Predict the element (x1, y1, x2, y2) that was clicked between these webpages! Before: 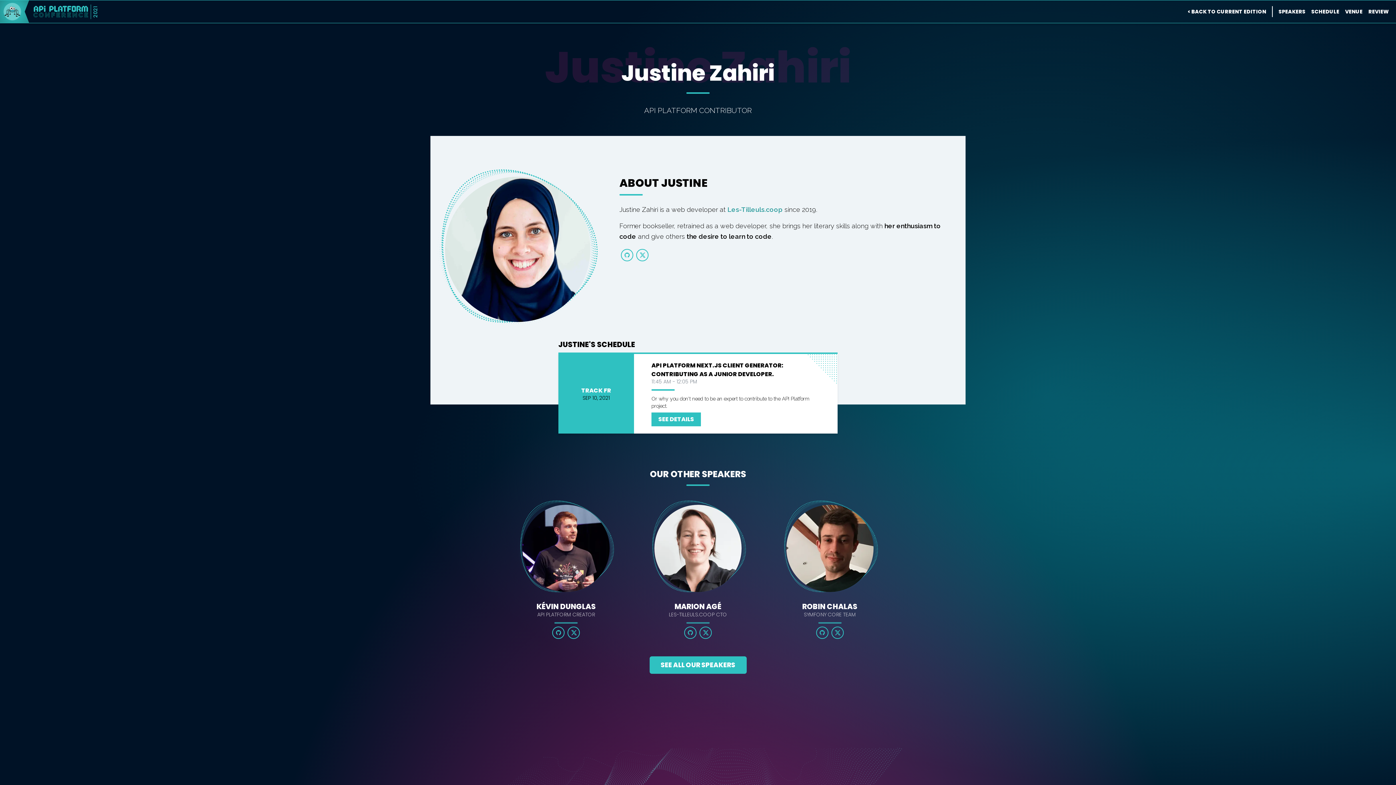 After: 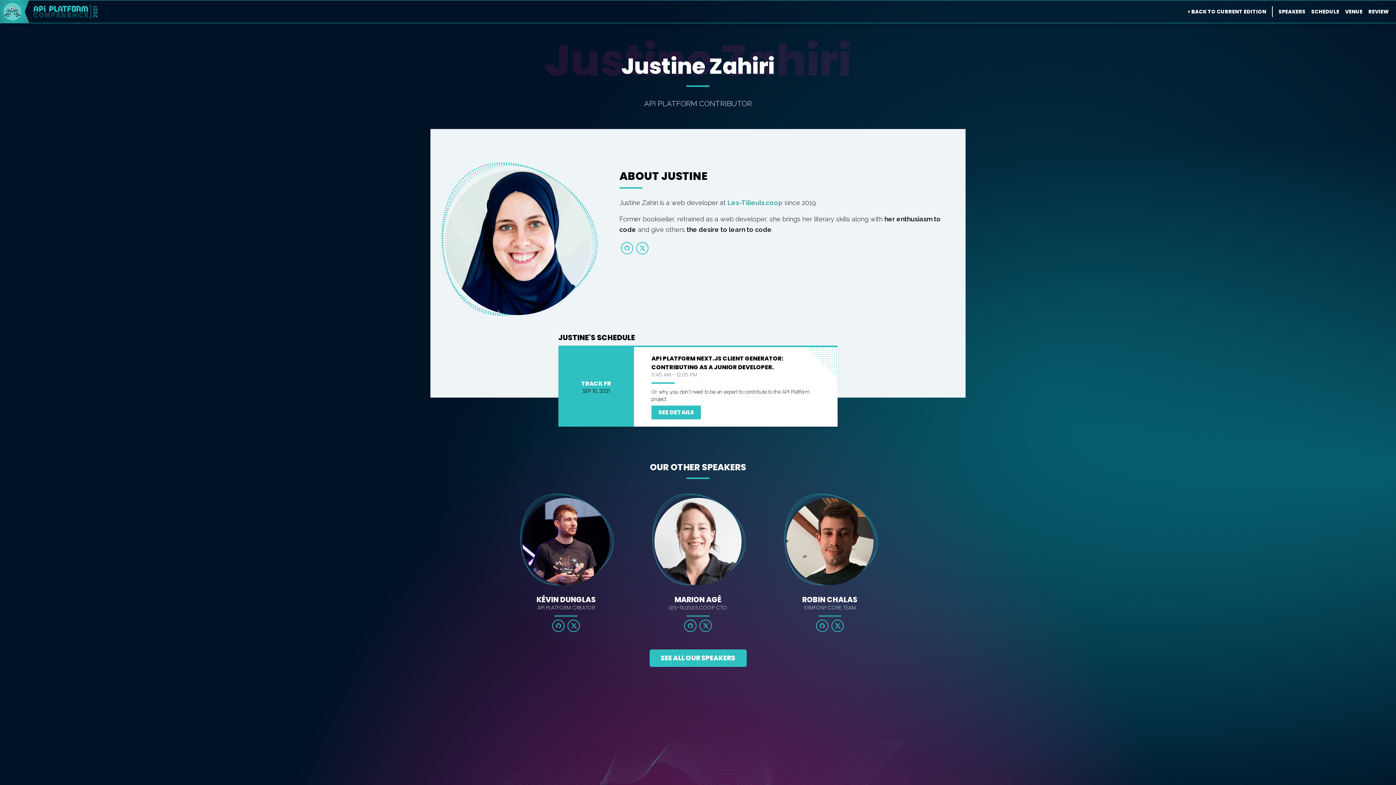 Action: label: Follow us on twitter bbox: (725, 772, 745, 792)